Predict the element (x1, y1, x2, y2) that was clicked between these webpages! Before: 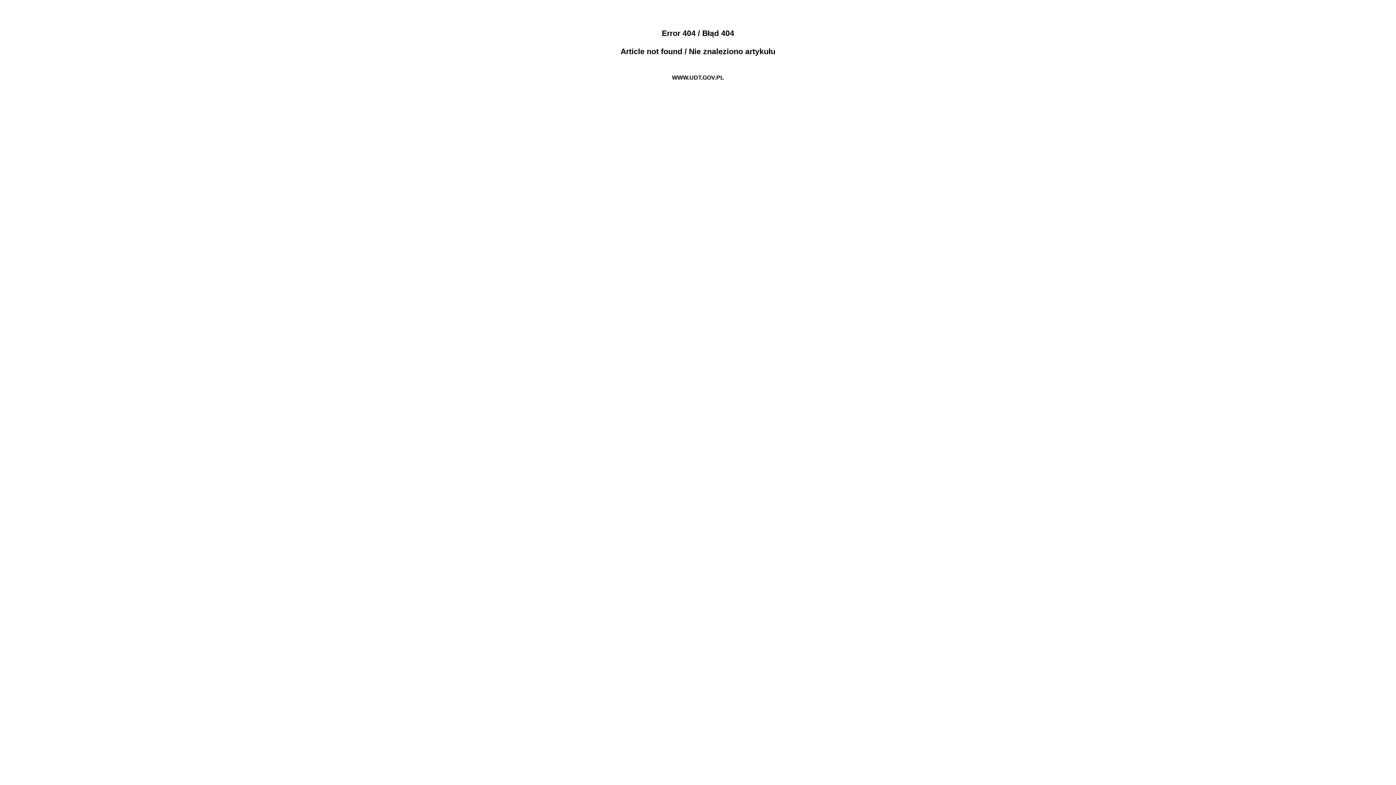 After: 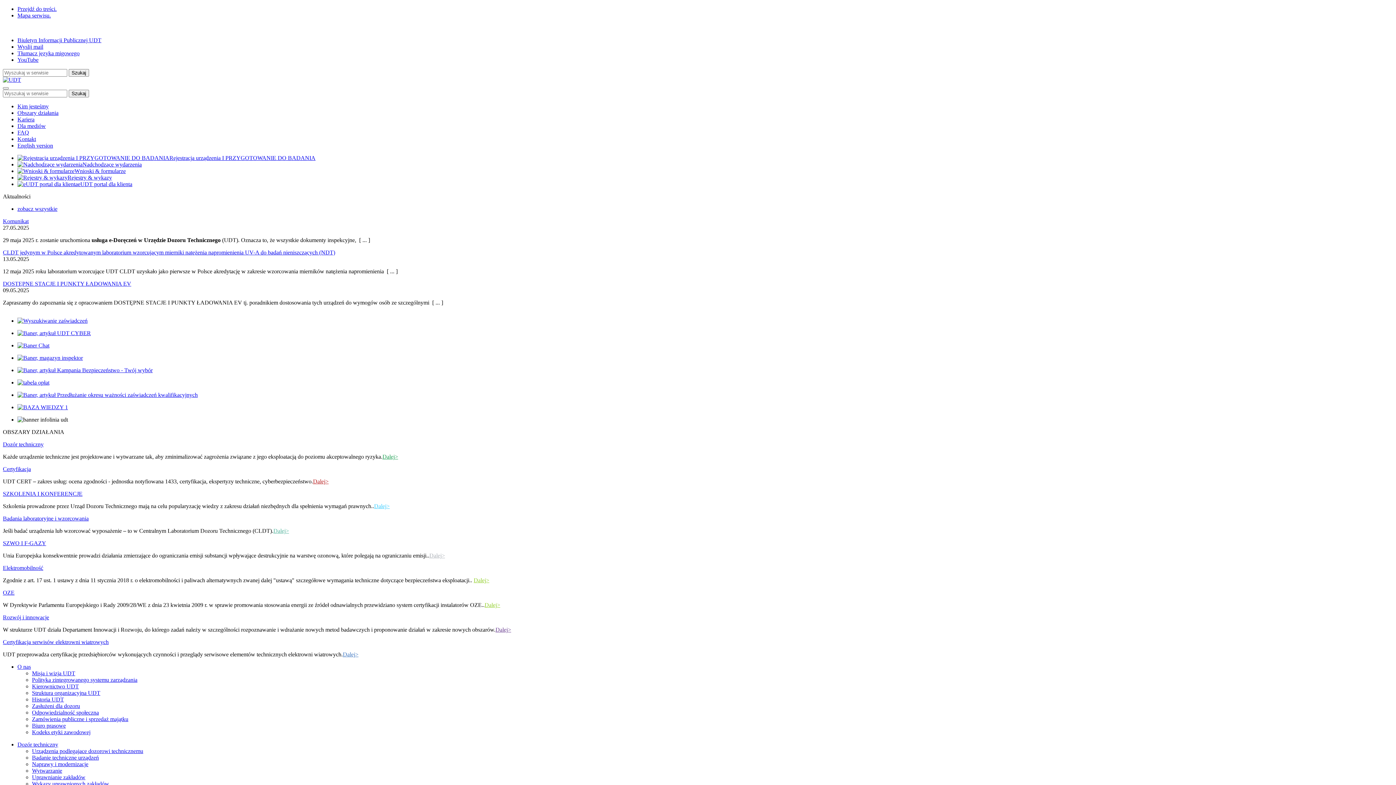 Action: bbox: (672, 74, 724, 80) label: WWW.UDT.GOV.PL